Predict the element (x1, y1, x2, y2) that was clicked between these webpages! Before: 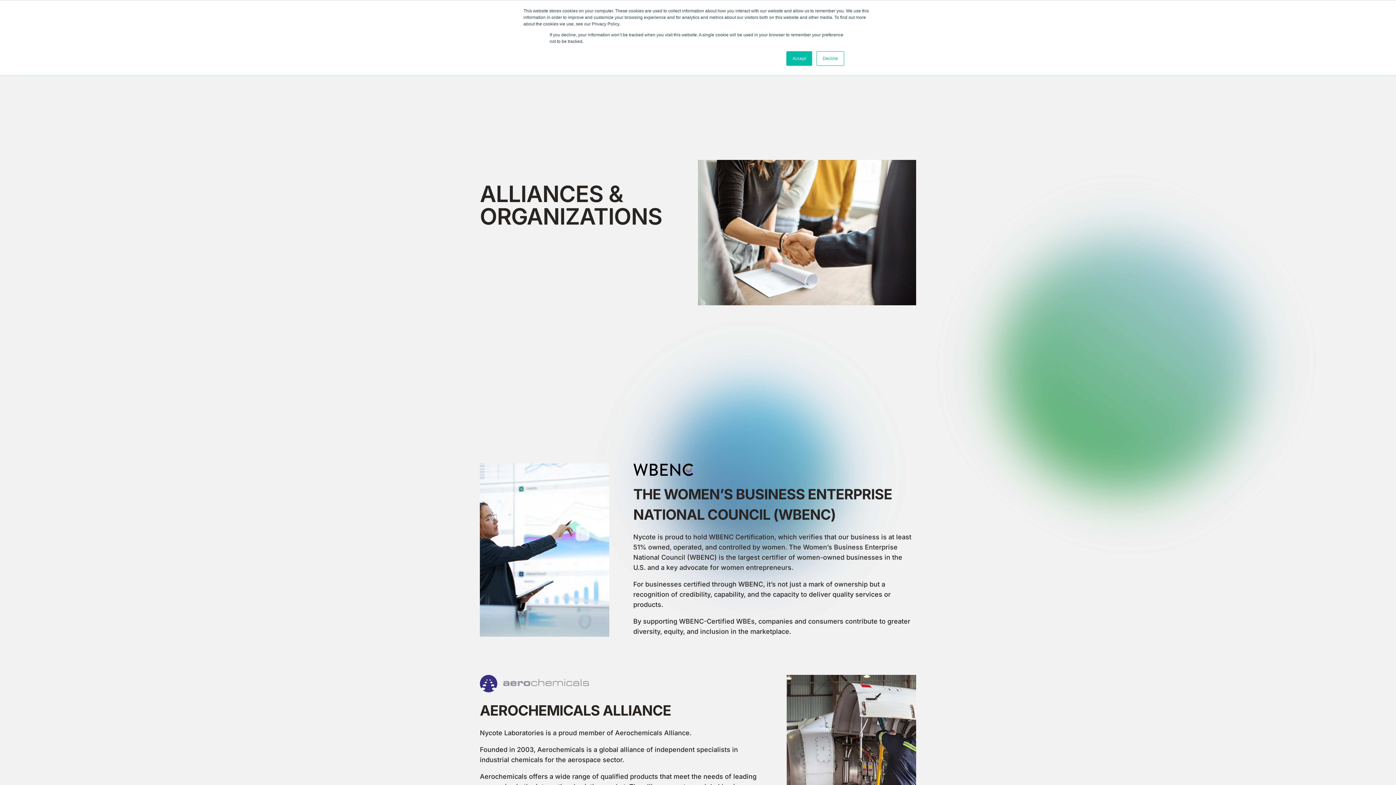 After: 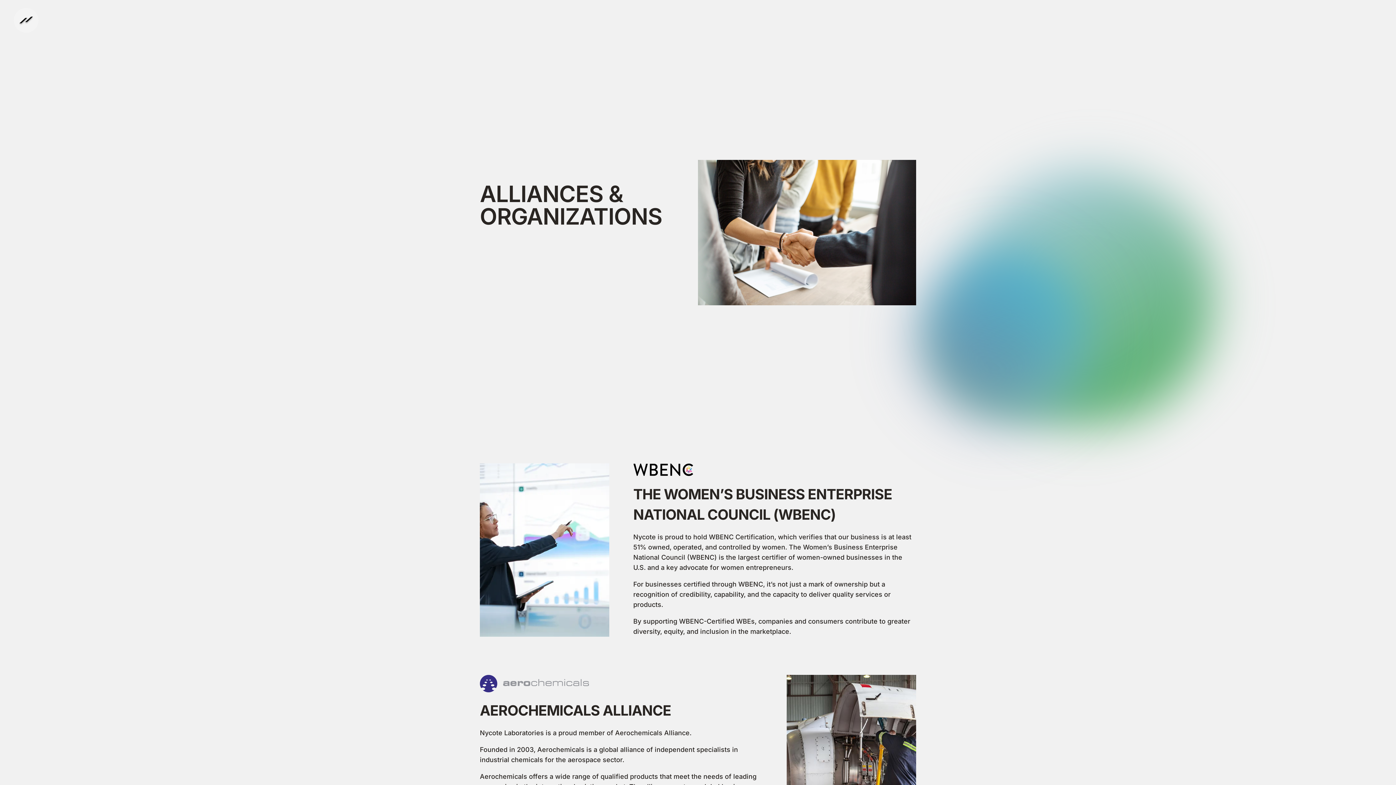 Action: label: Decline bbox: (816, 51, 844, 65)